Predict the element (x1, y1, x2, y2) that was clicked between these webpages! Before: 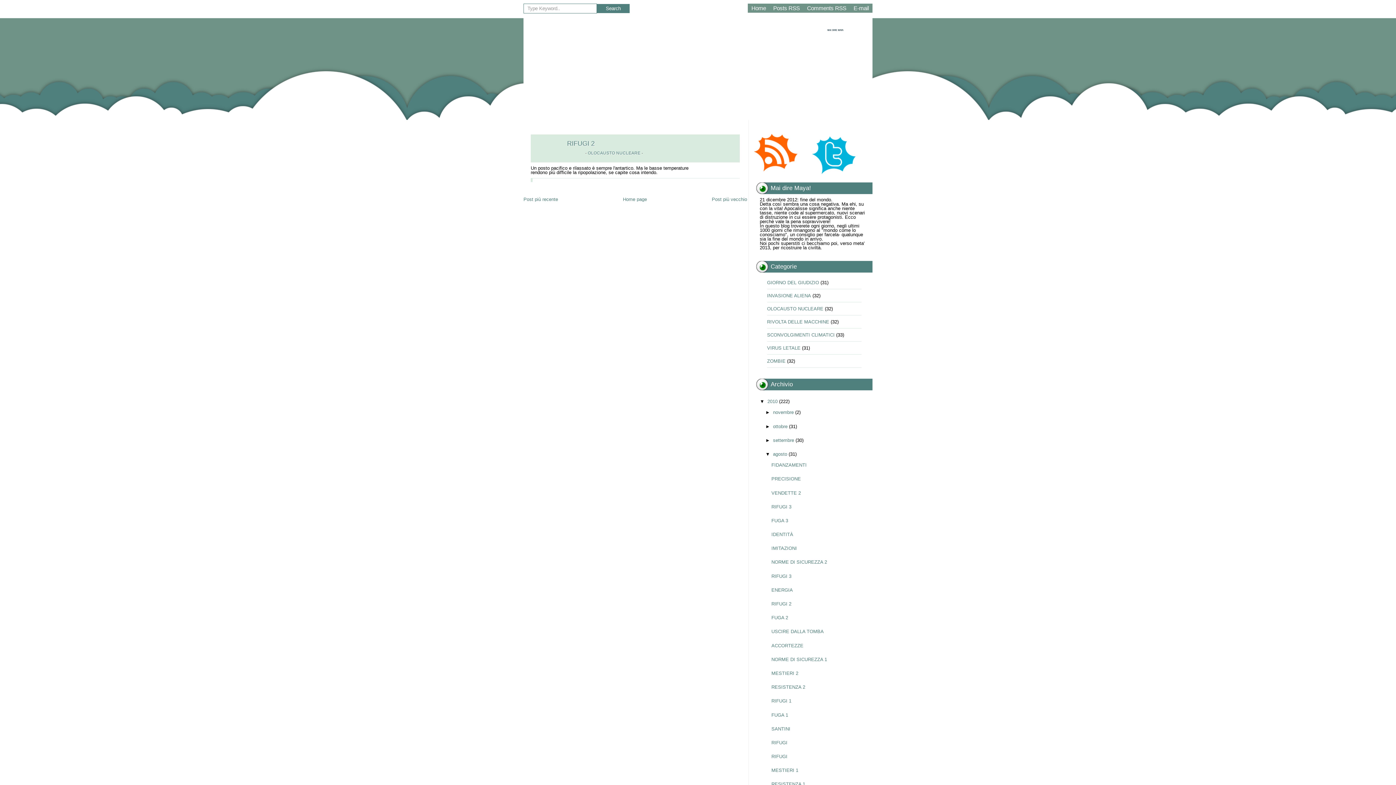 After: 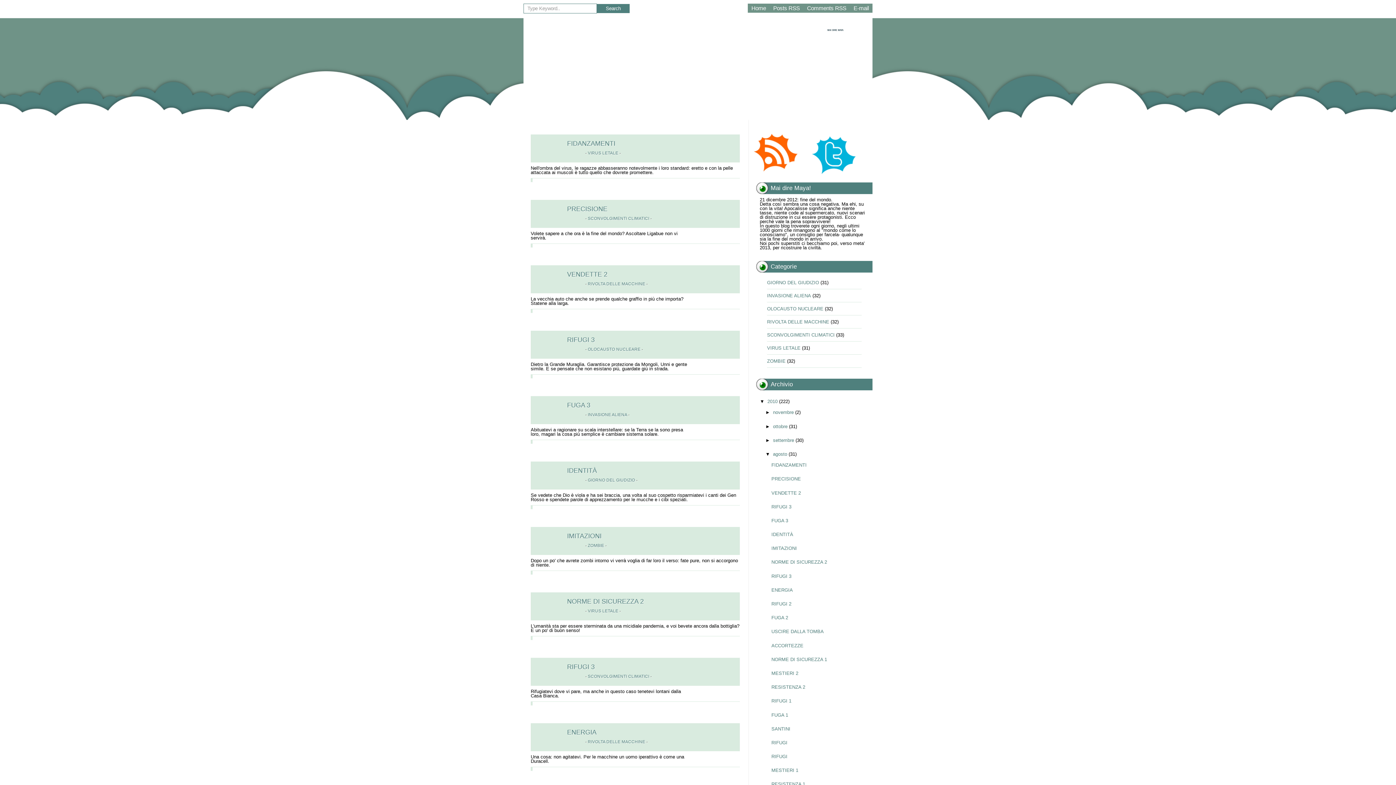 Action: label: agosto  bbox: (773, 451, 788, 457)